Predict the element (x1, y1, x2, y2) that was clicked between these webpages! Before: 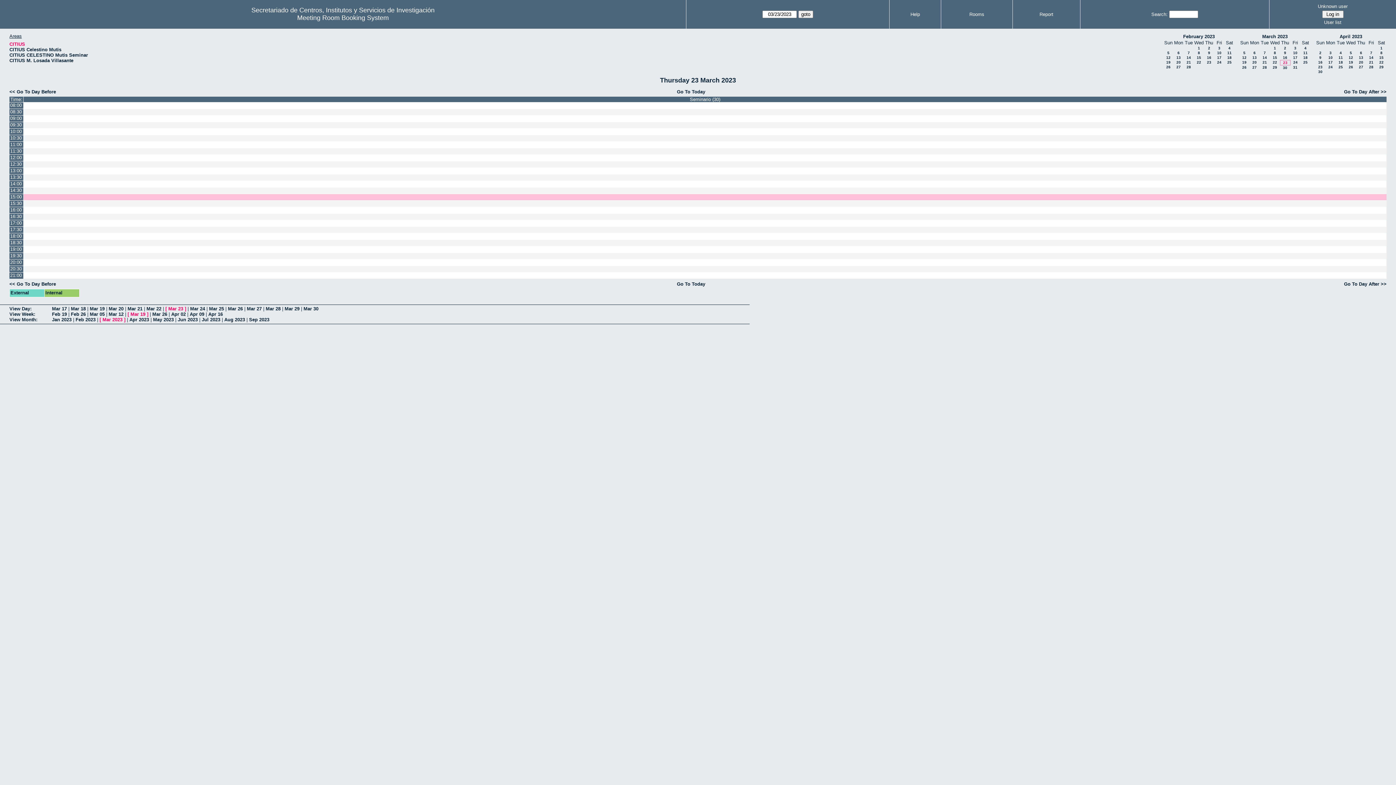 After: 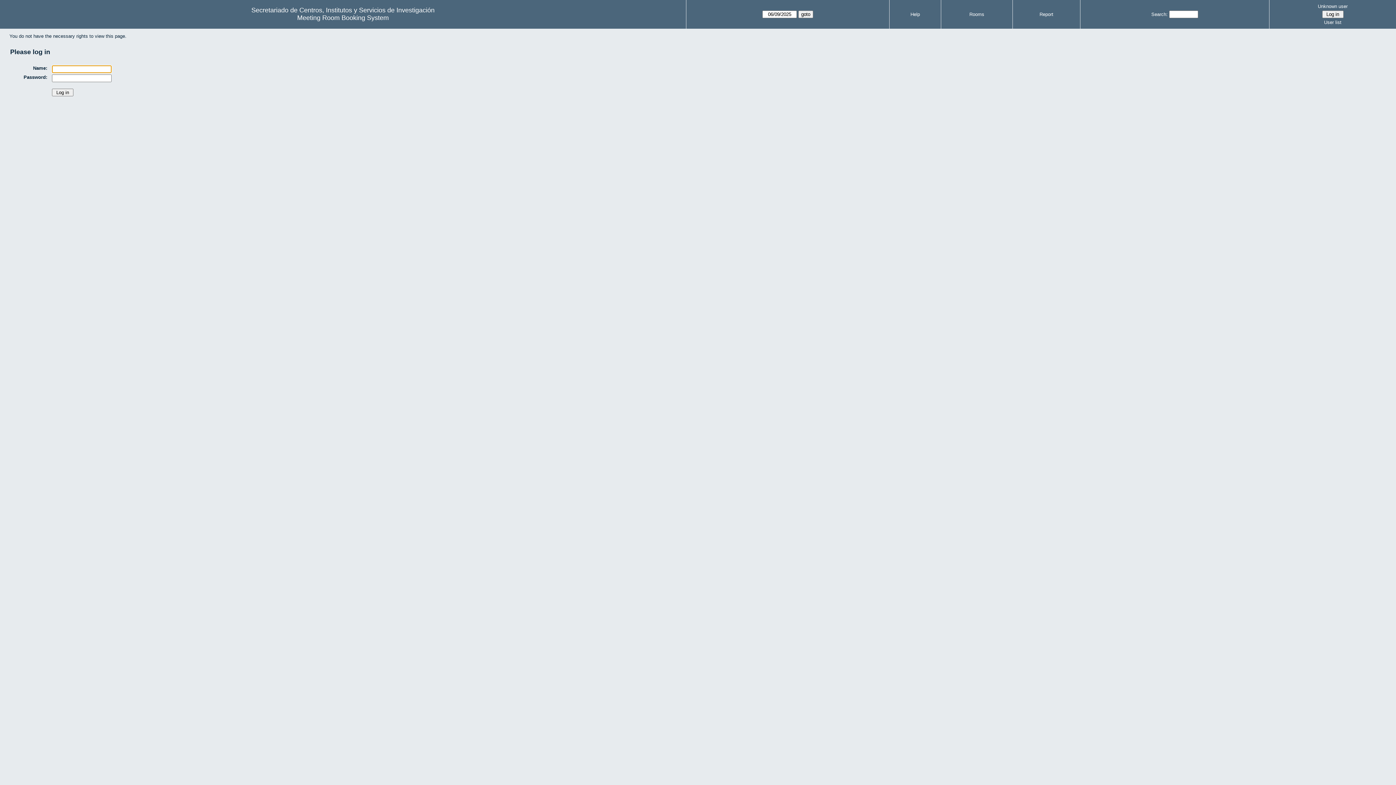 Action: bbox: (23, 122, 1386, 128)